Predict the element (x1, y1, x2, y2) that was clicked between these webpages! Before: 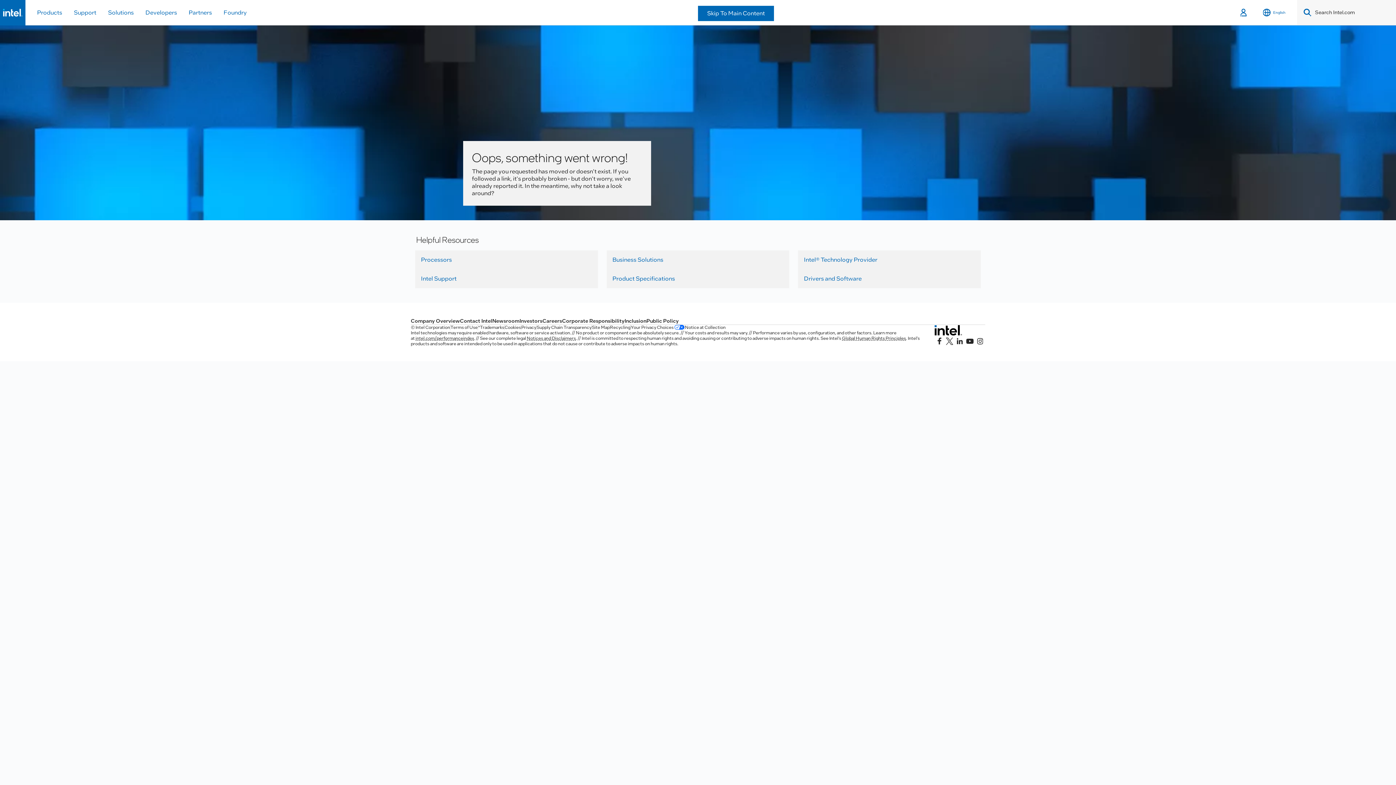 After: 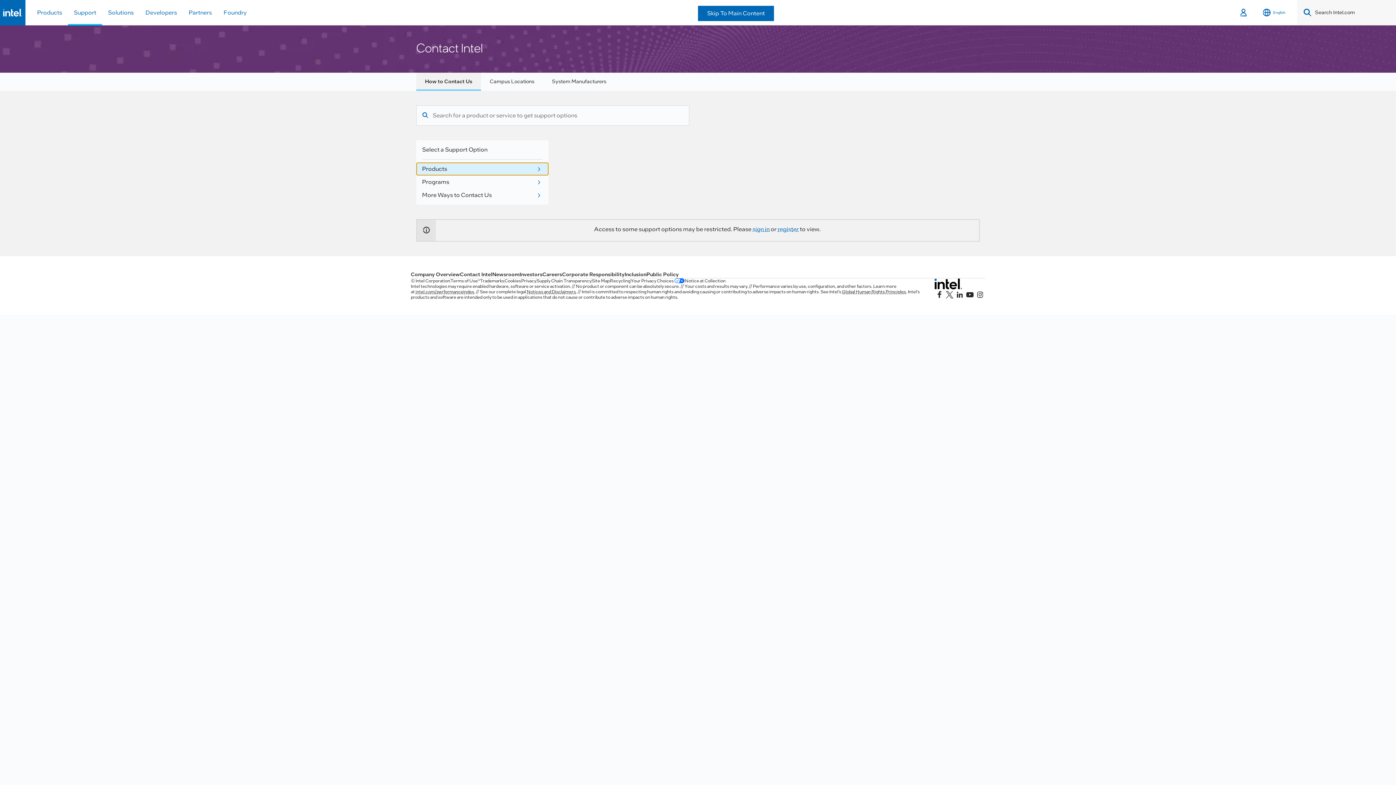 Action: bbox: (460, 317, 492, 324) label: Contact Intel